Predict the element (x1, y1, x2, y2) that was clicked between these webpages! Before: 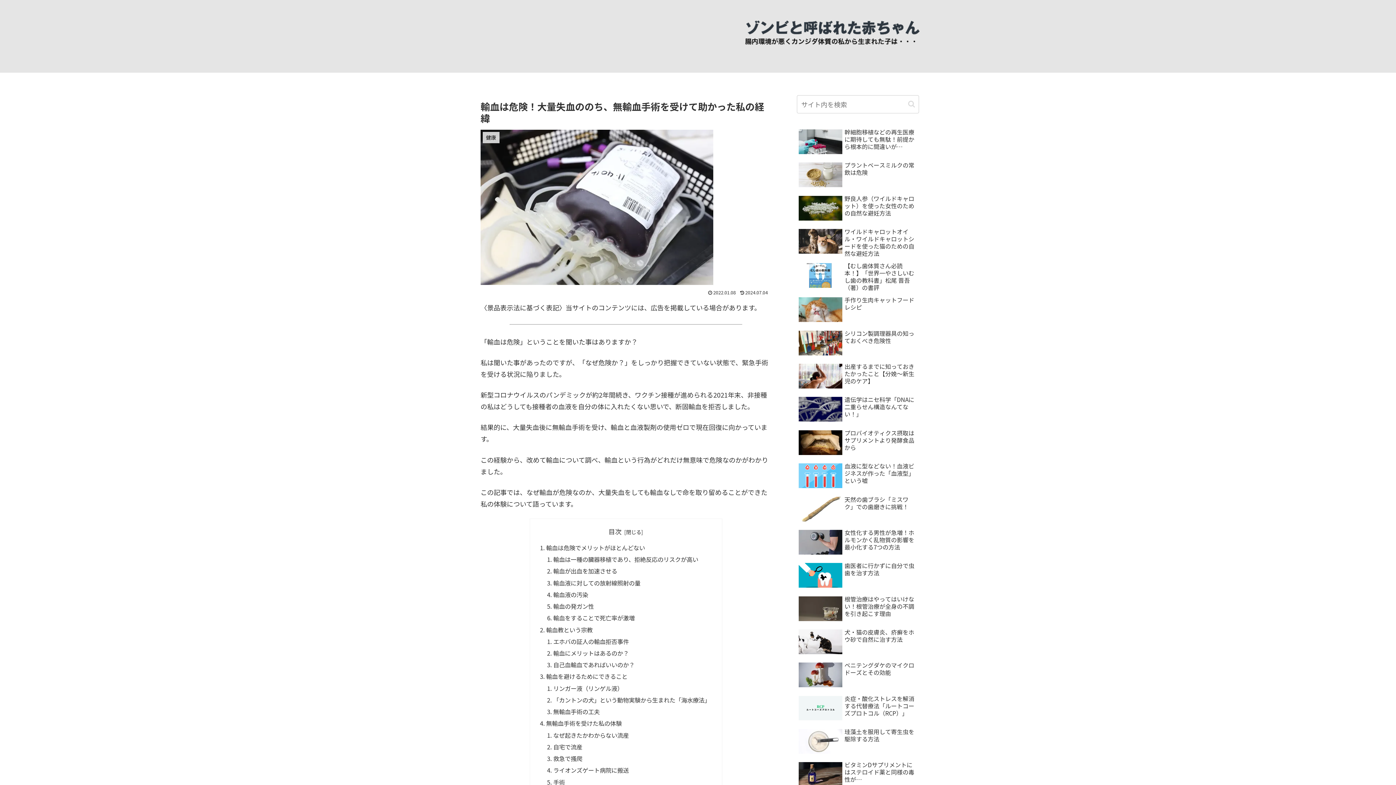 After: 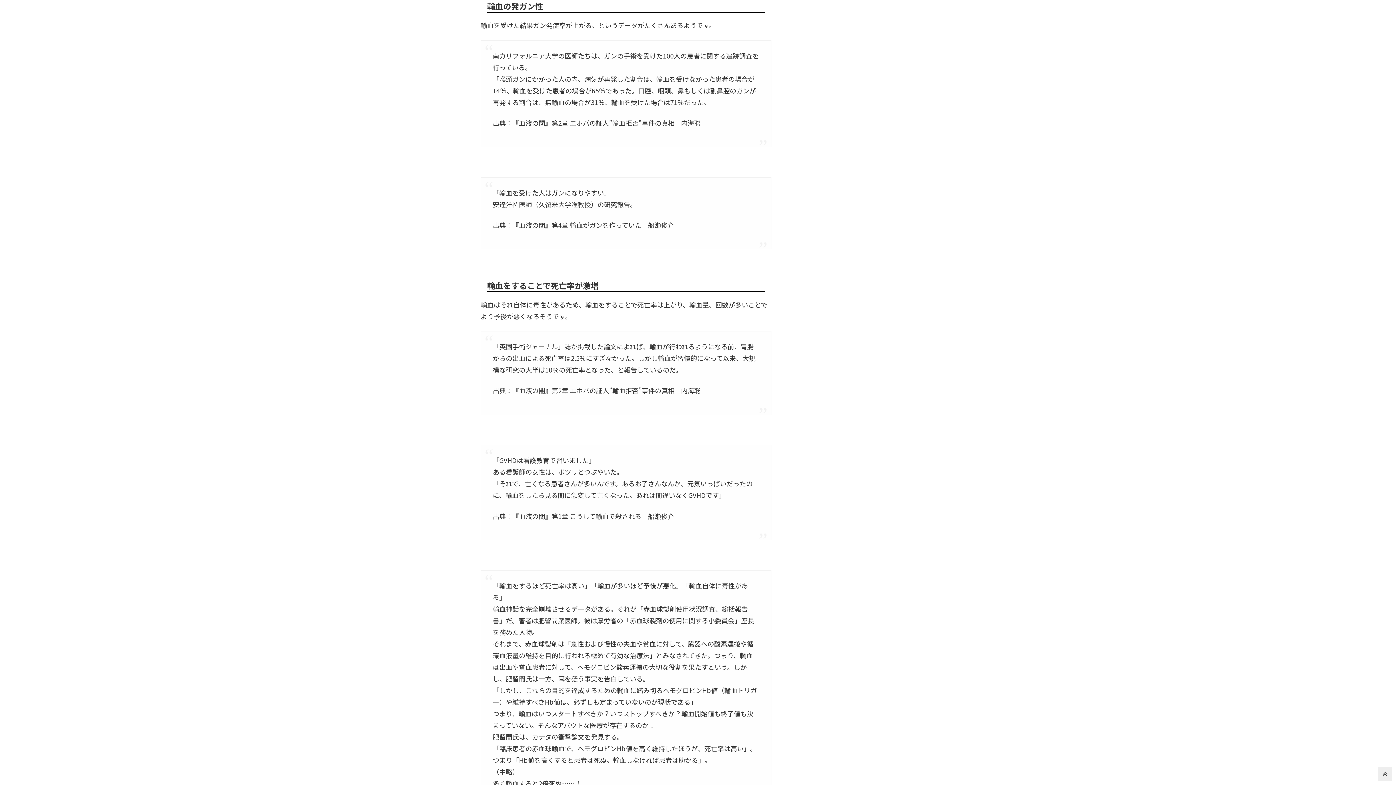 Action: bbox: (553, 602, 594, 610) label: 輸血の発ガン性